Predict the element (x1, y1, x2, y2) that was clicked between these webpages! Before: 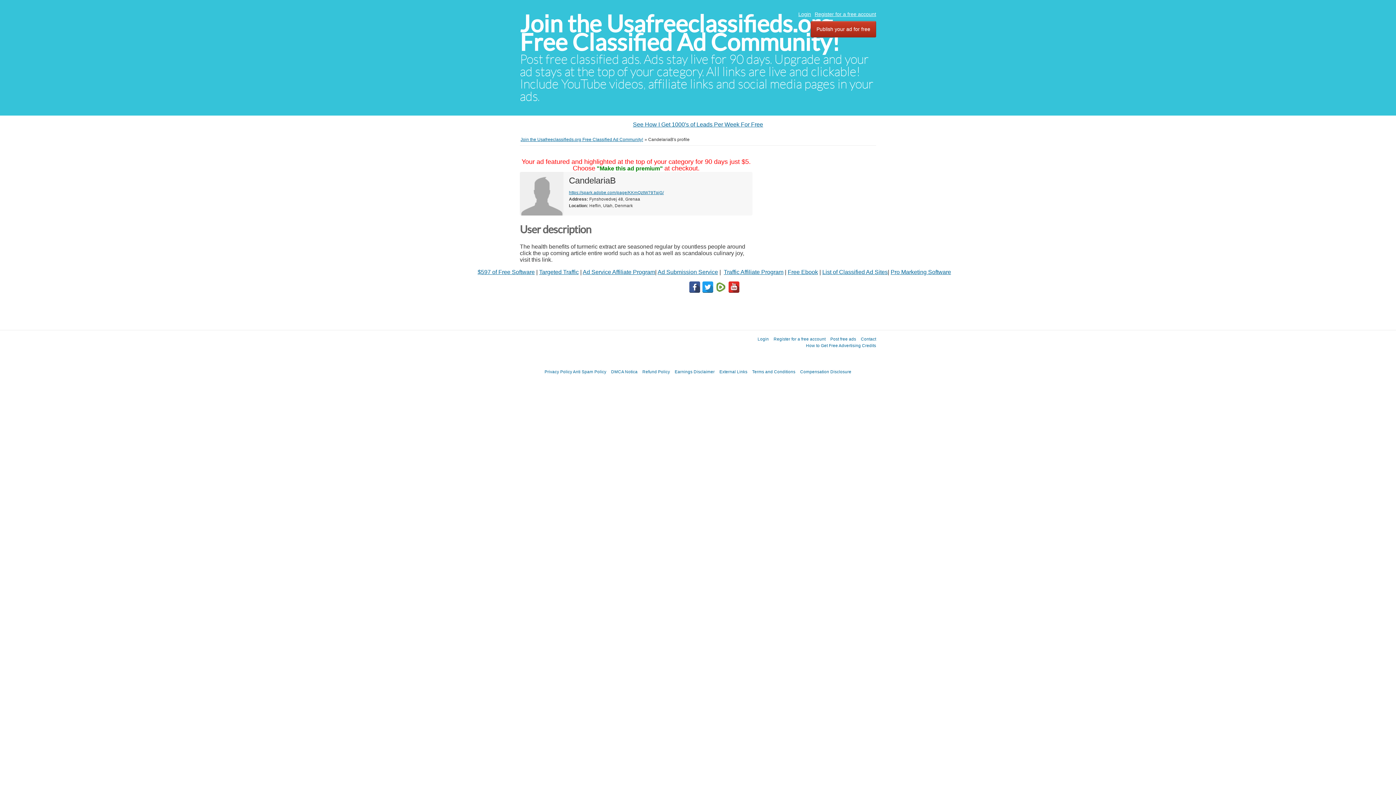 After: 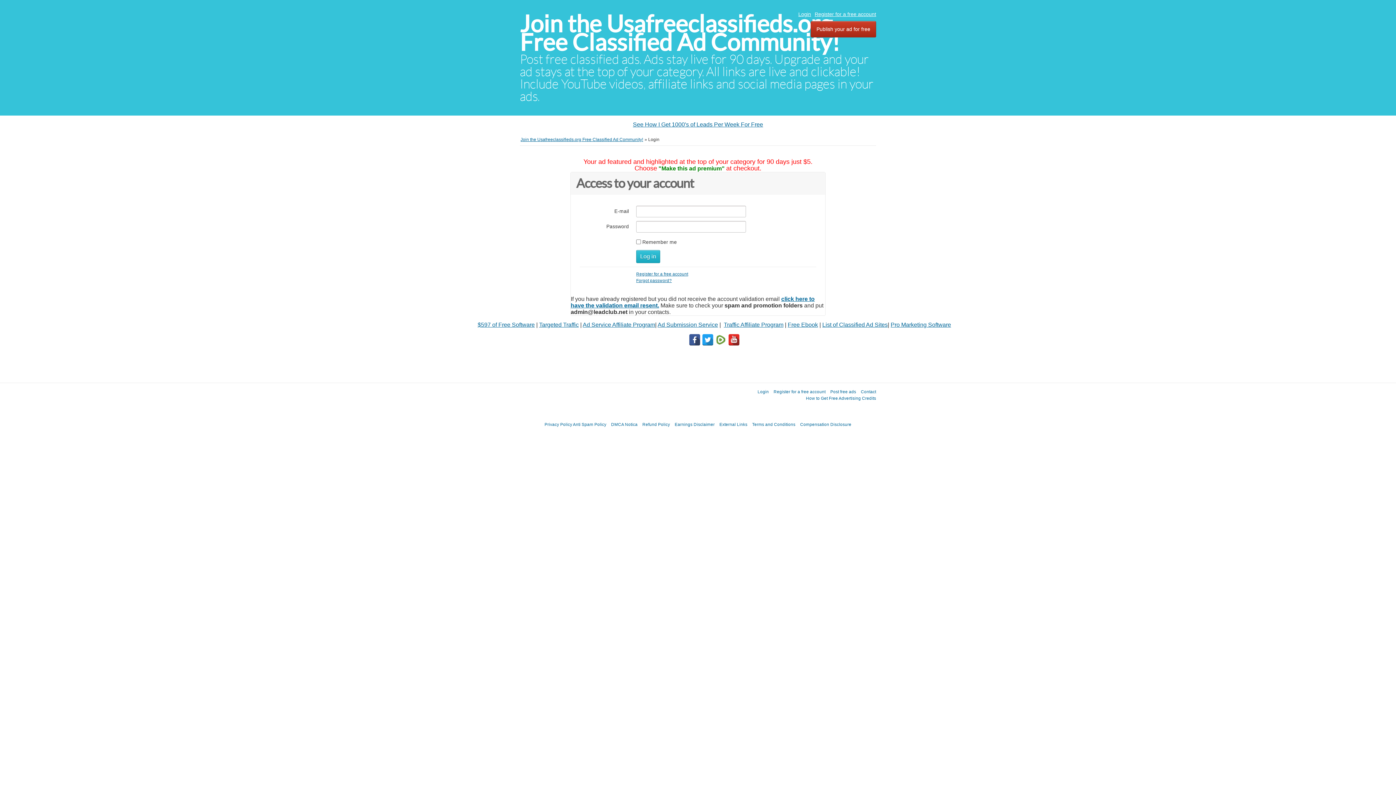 Action: bbox: (757, 336, 769, 341) label: Login